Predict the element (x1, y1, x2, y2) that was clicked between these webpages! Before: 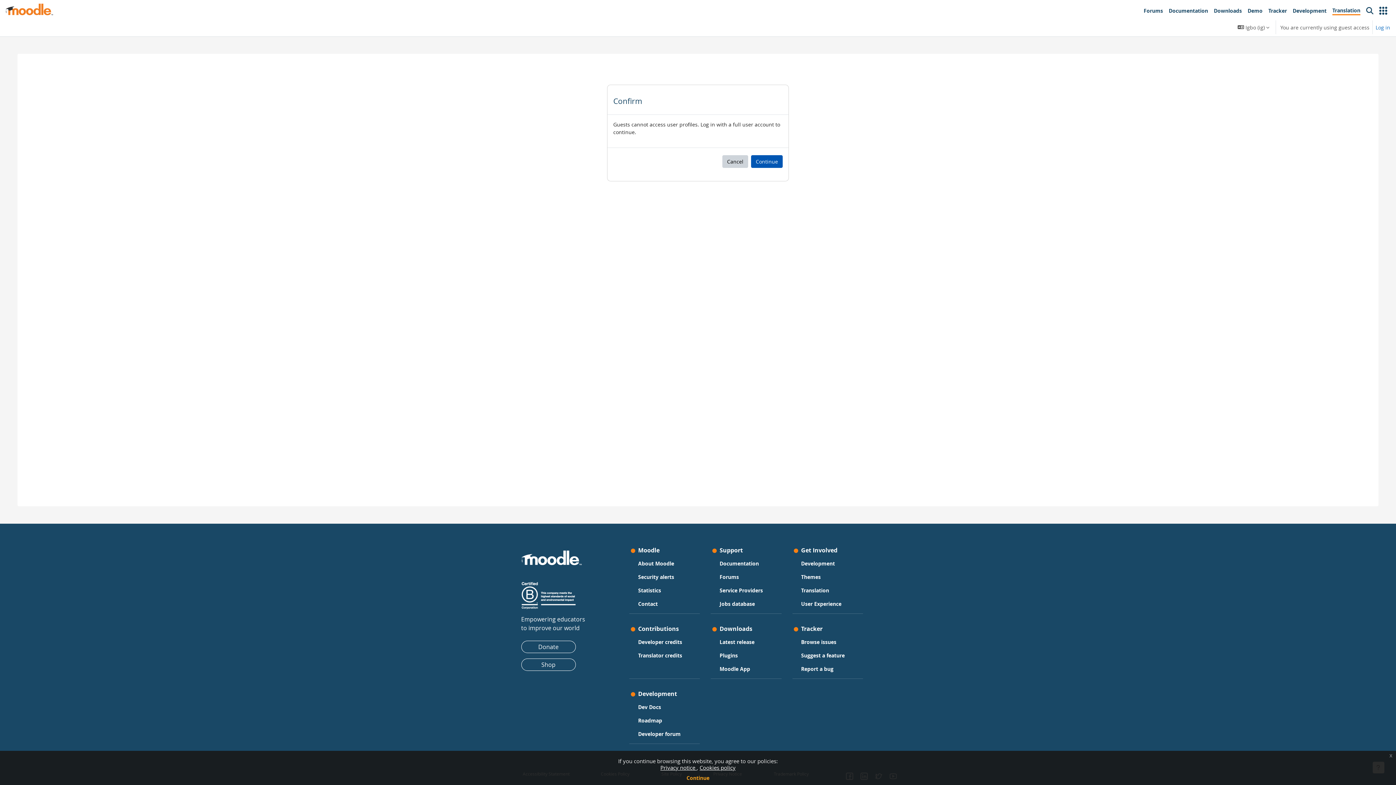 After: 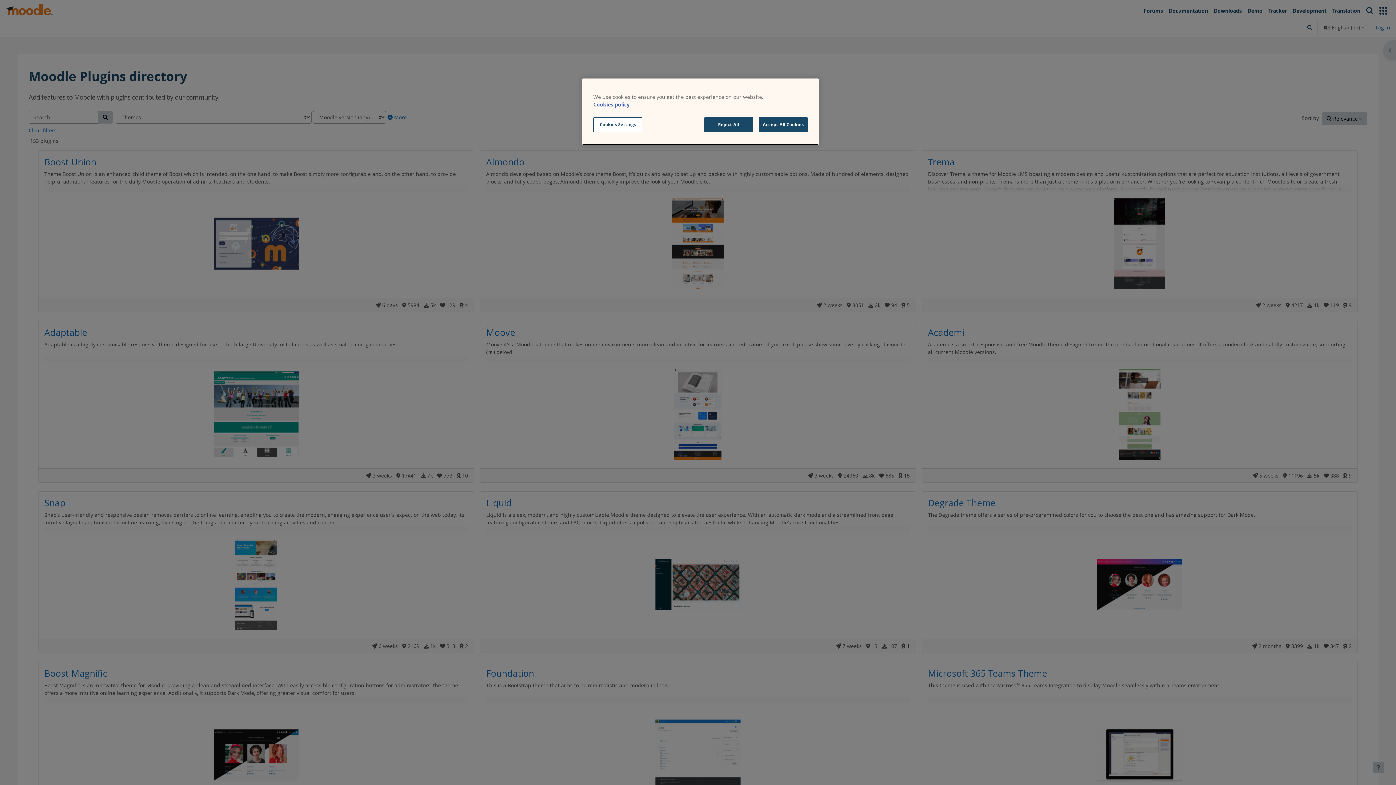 Action: bbox: (801, 572, 820, 582) label: Themes